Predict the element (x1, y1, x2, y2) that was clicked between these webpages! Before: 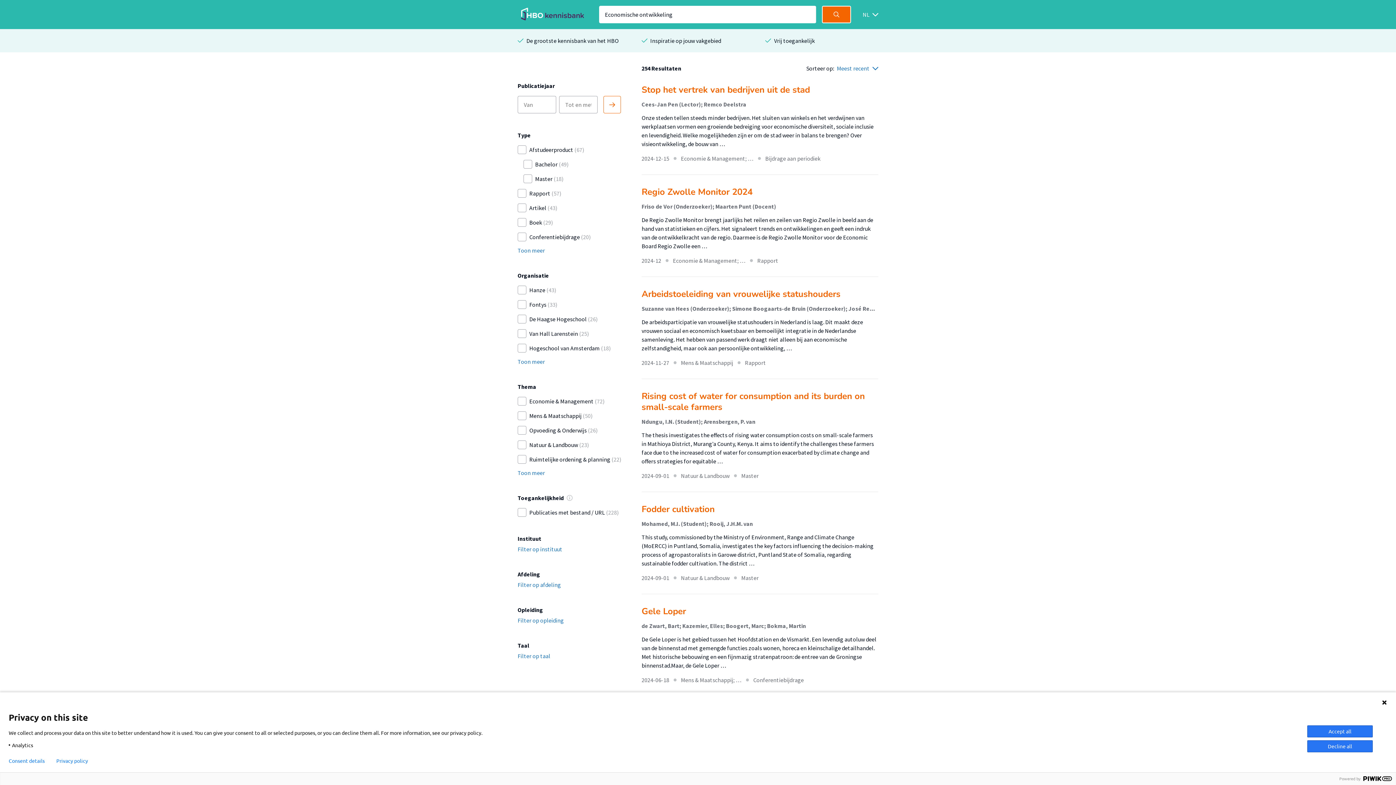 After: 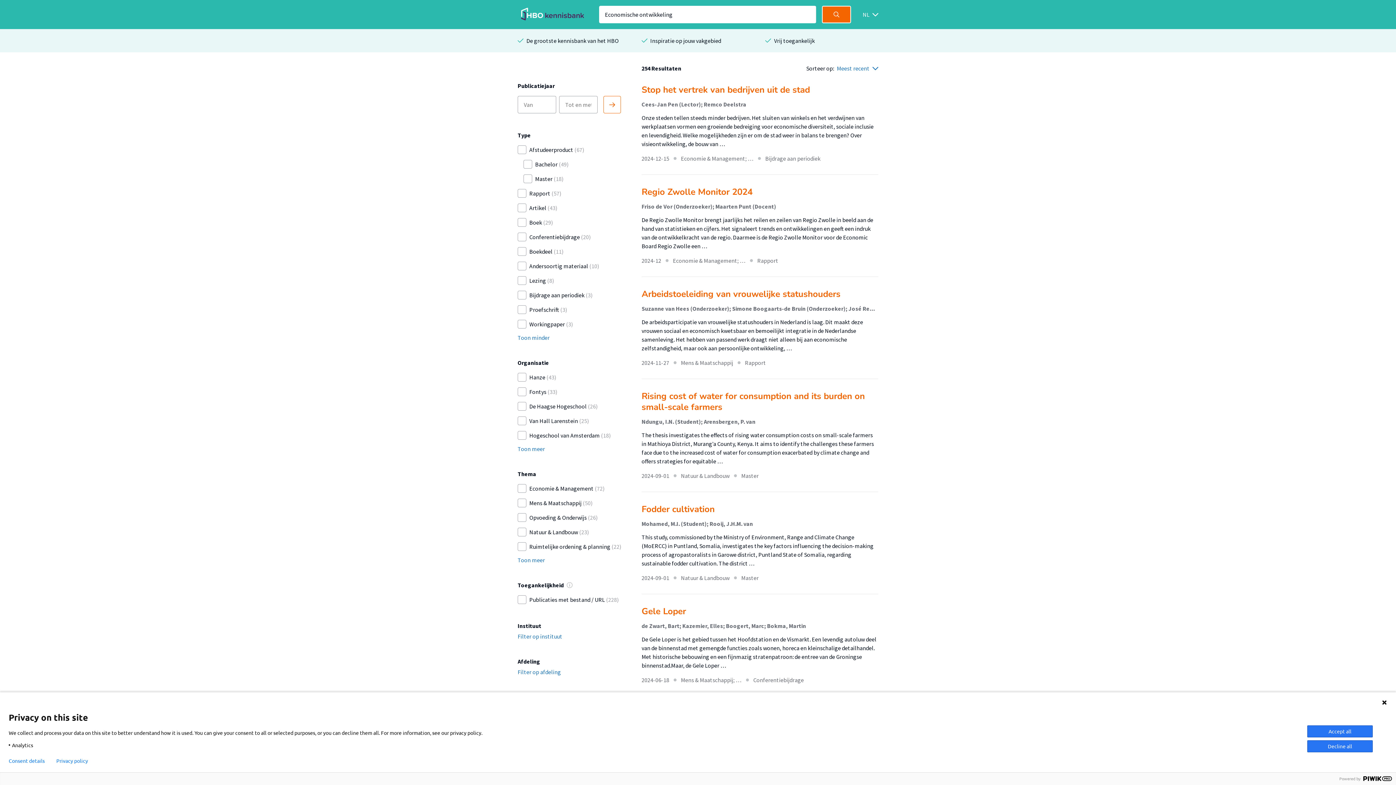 Action: label: Toon meer bbox: (517, 247, 545, 253)